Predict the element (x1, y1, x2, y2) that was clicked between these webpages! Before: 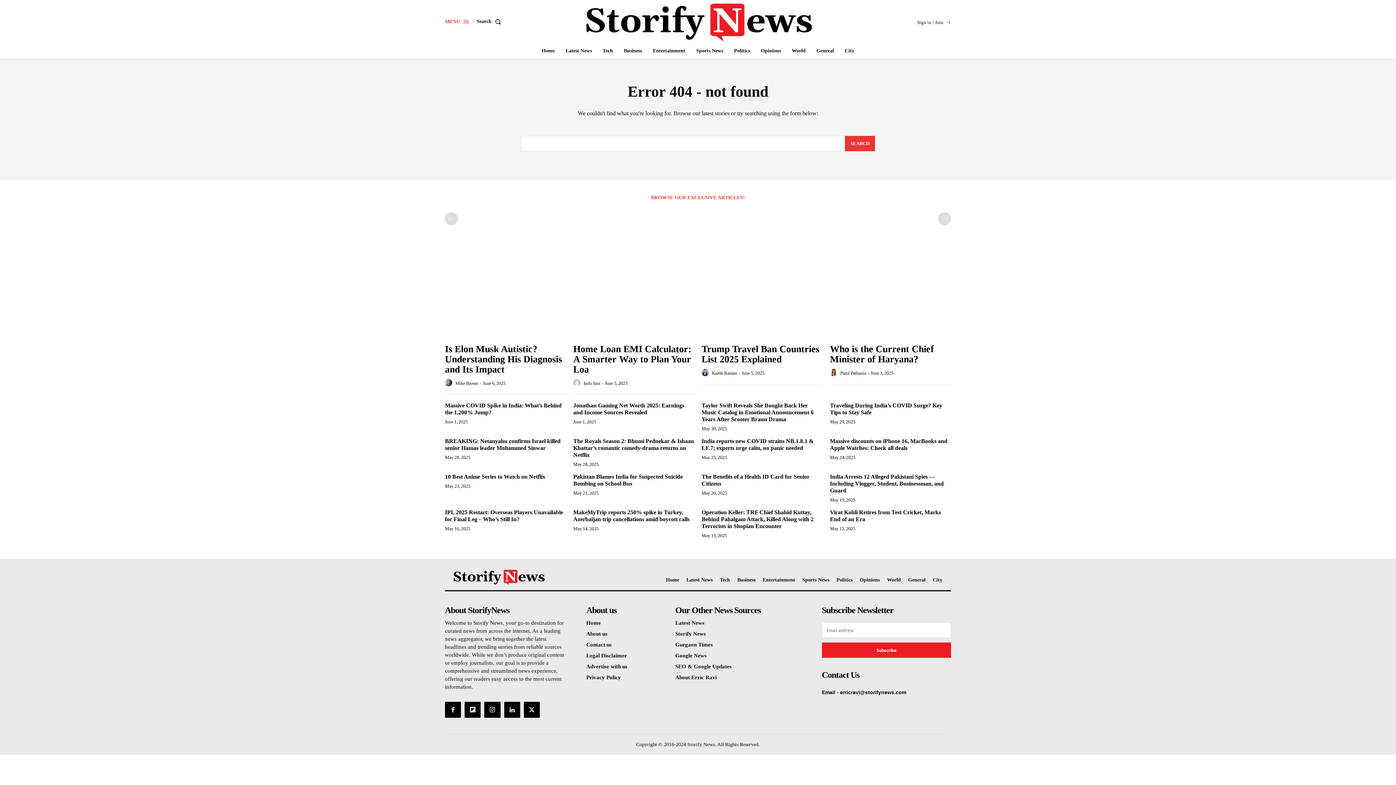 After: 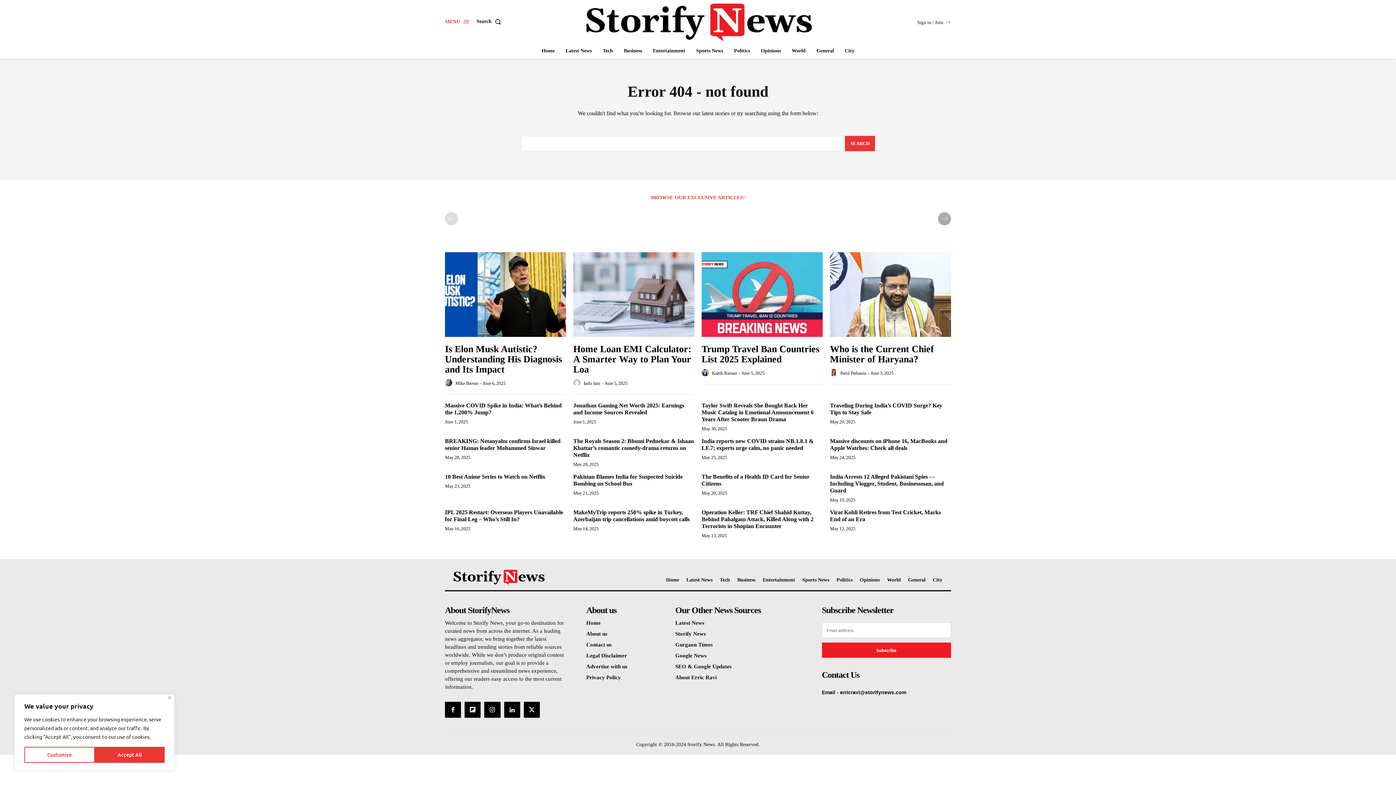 Action: bbox: (938, 212, 951, 225) label: next-page-disabled